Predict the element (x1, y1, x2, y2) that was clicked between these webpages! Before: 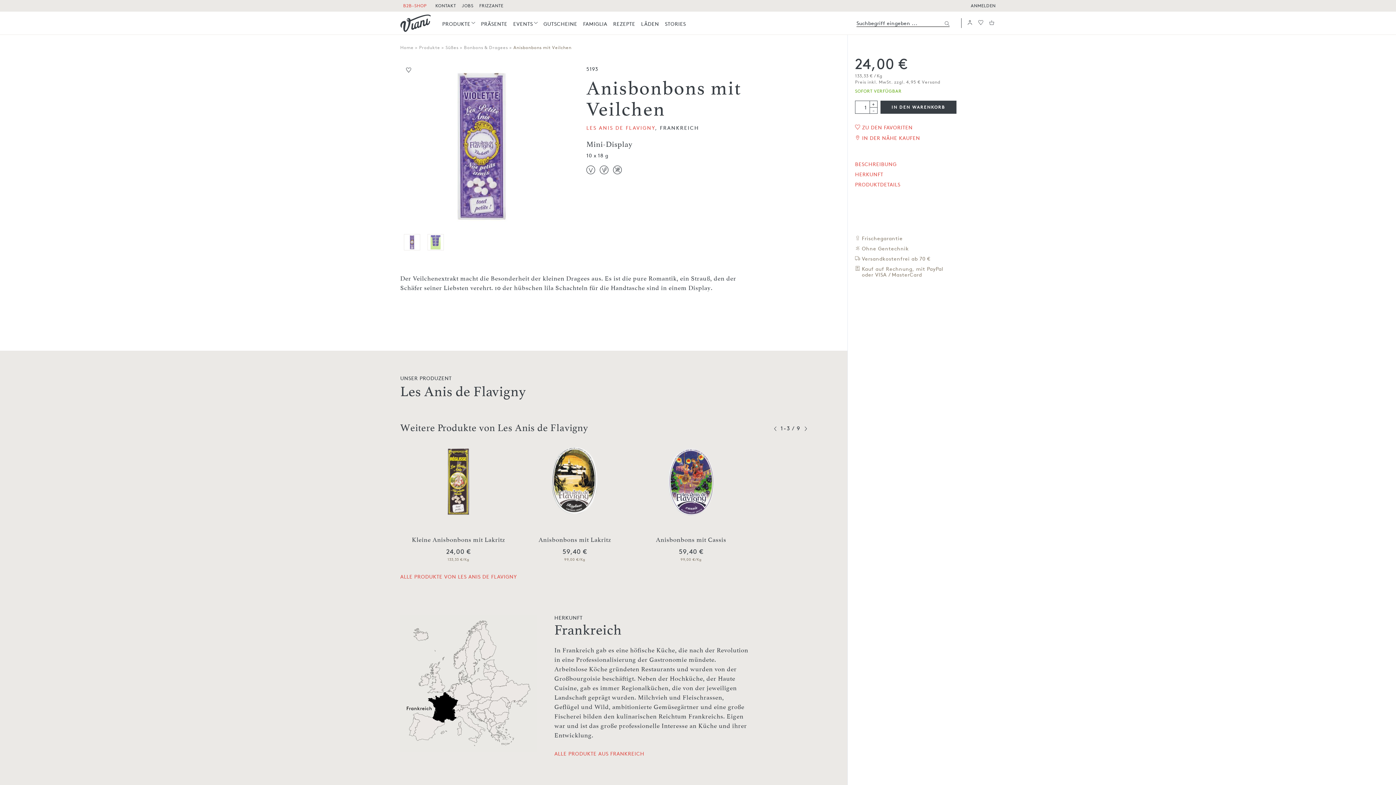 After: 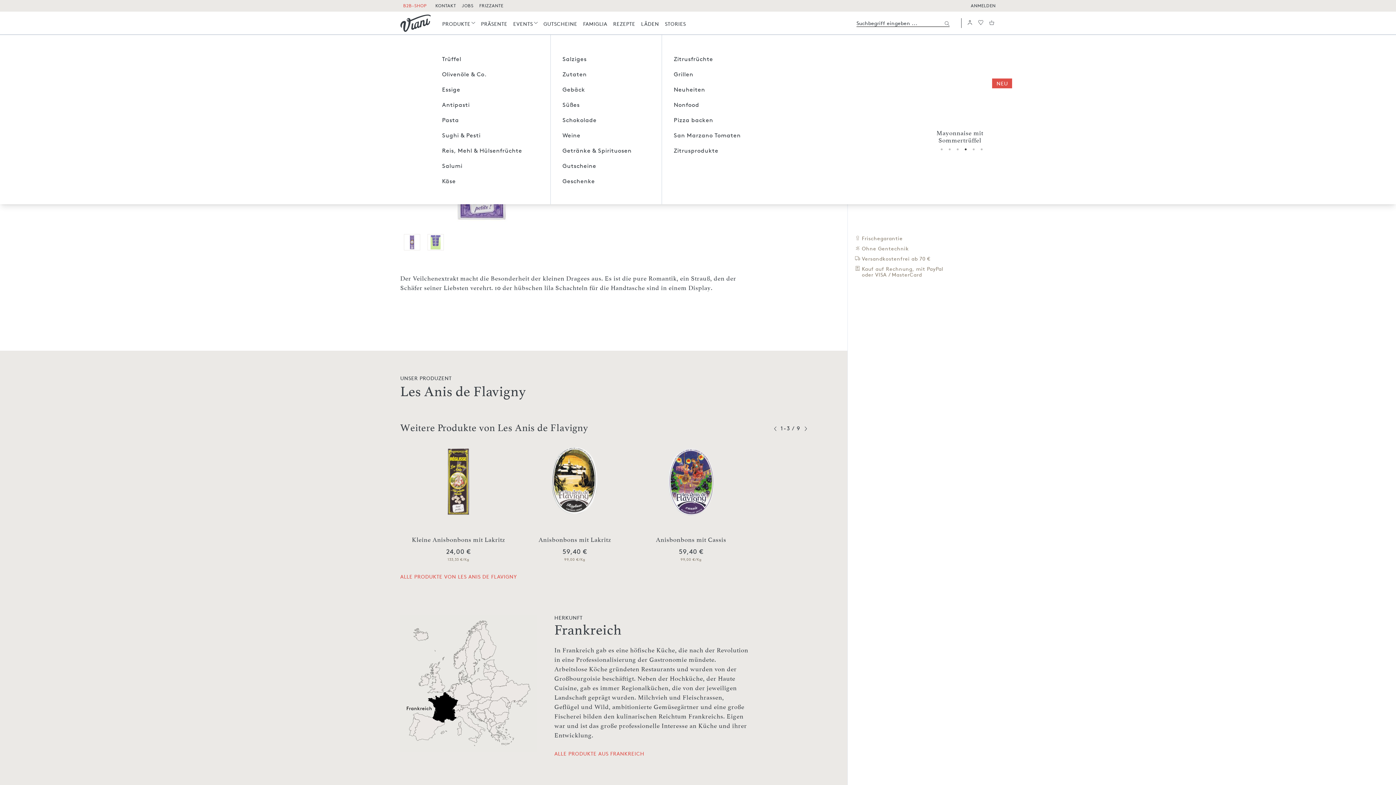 Action: bbox: (442, 14, 475, 33) label: Produkte